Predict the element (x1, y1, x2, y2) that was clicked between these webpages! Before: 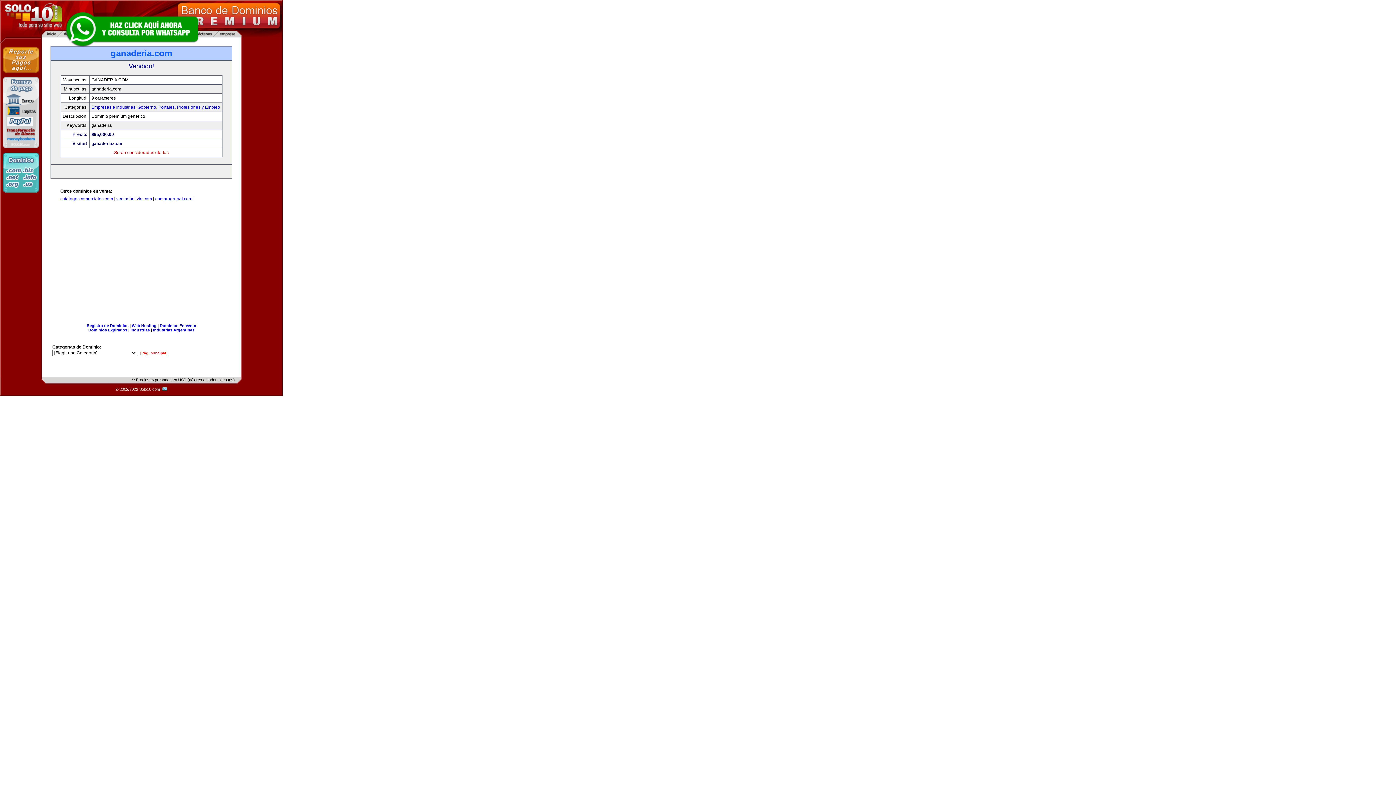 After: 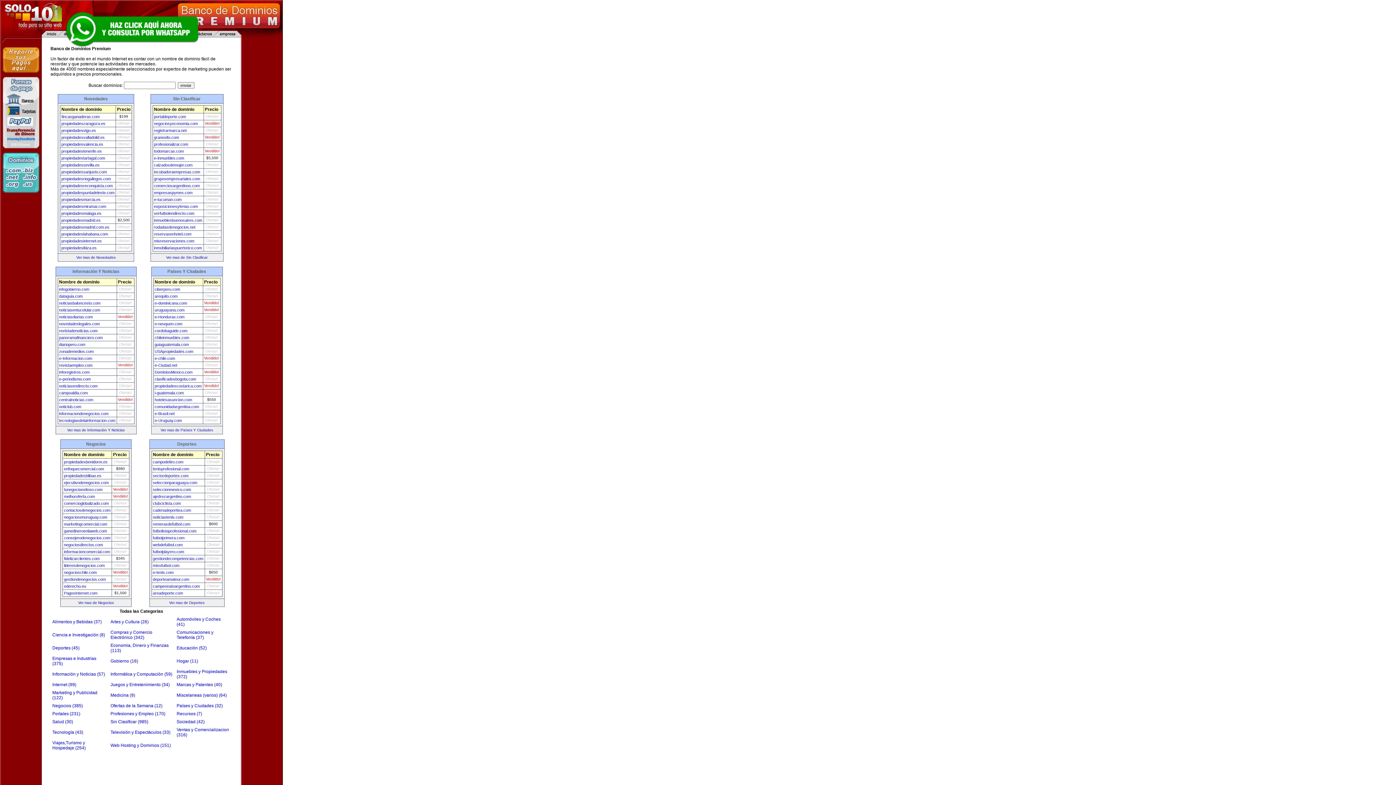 Action: label: [Pág. principal] bbox: (140, 351, 167, 355)